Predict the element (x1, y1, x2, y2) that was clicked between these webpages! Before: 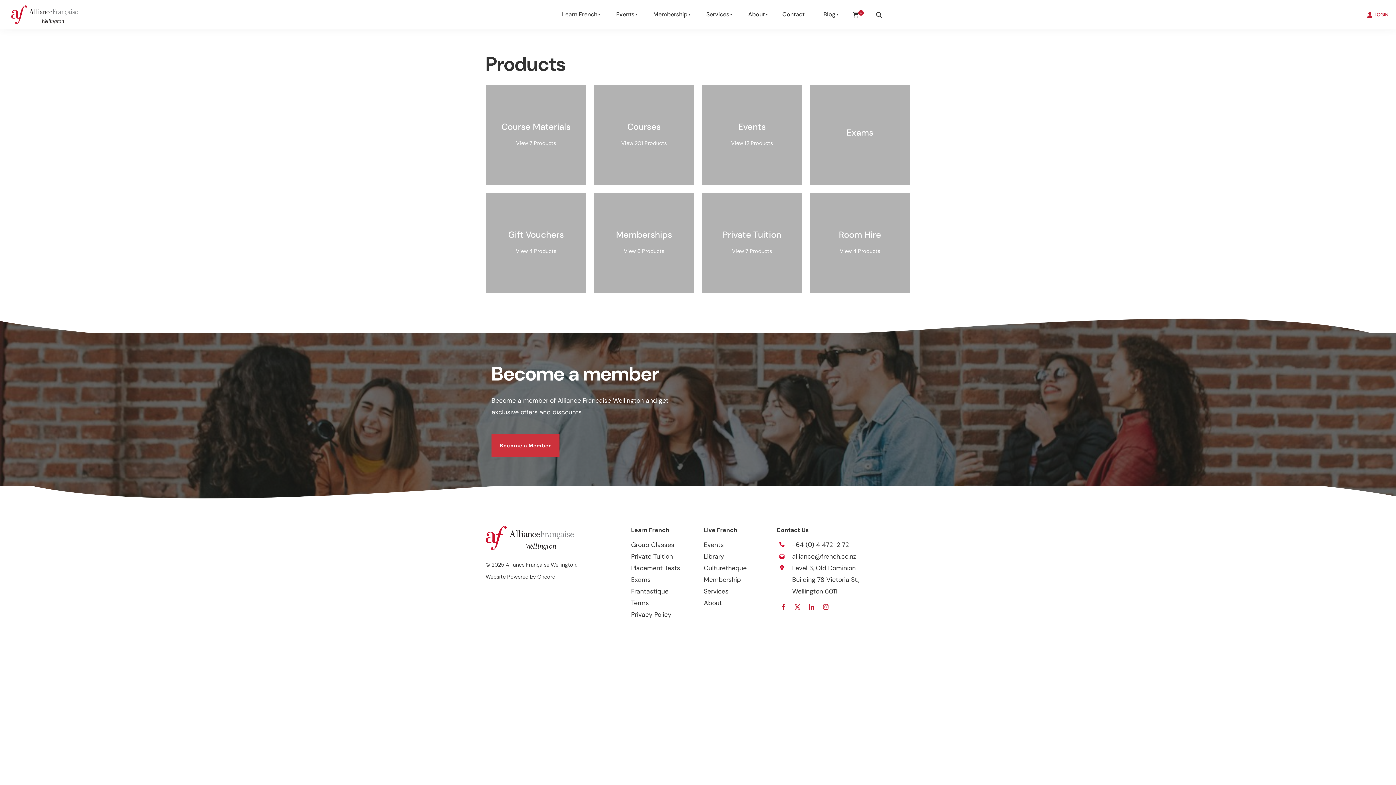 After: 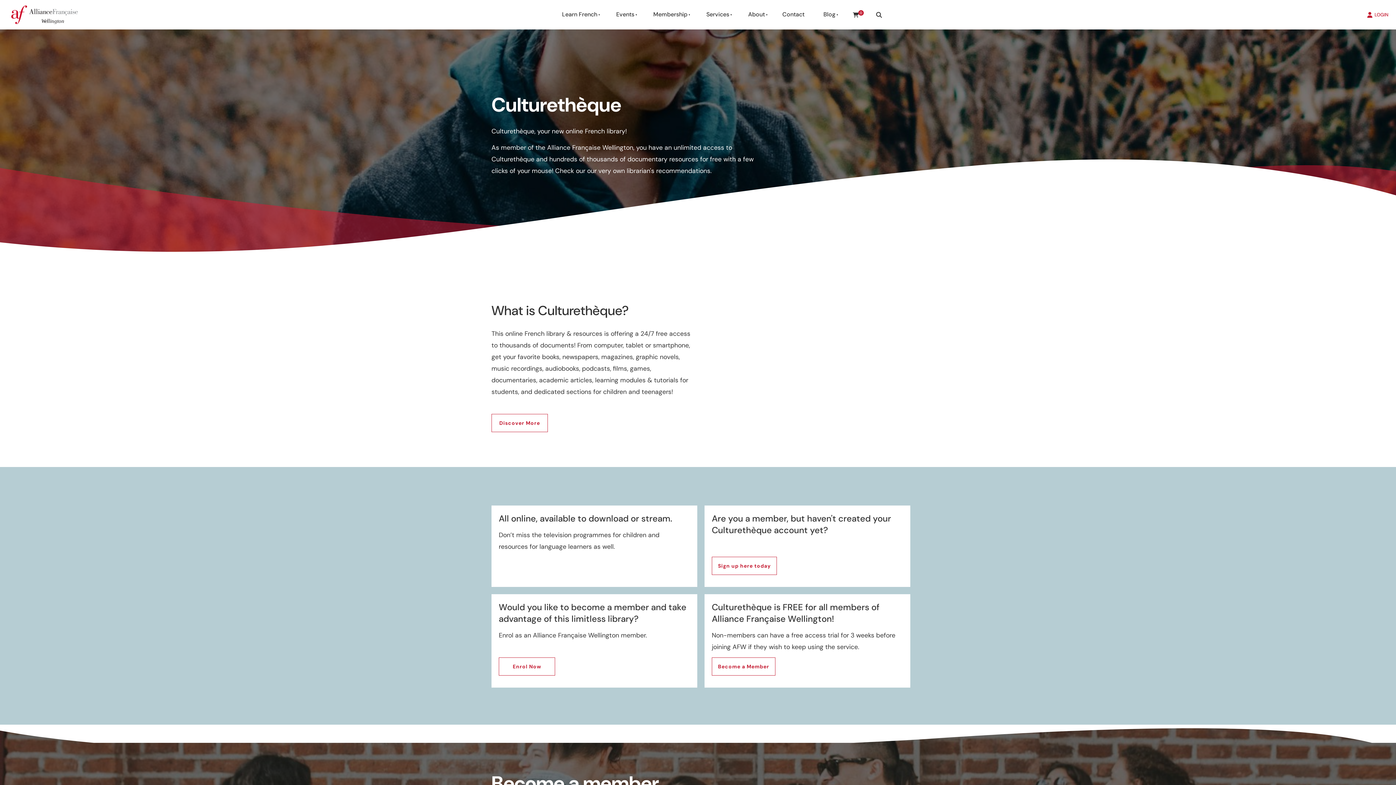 Action: label: Culturethèque bbox: (704, 564, 746, 572)